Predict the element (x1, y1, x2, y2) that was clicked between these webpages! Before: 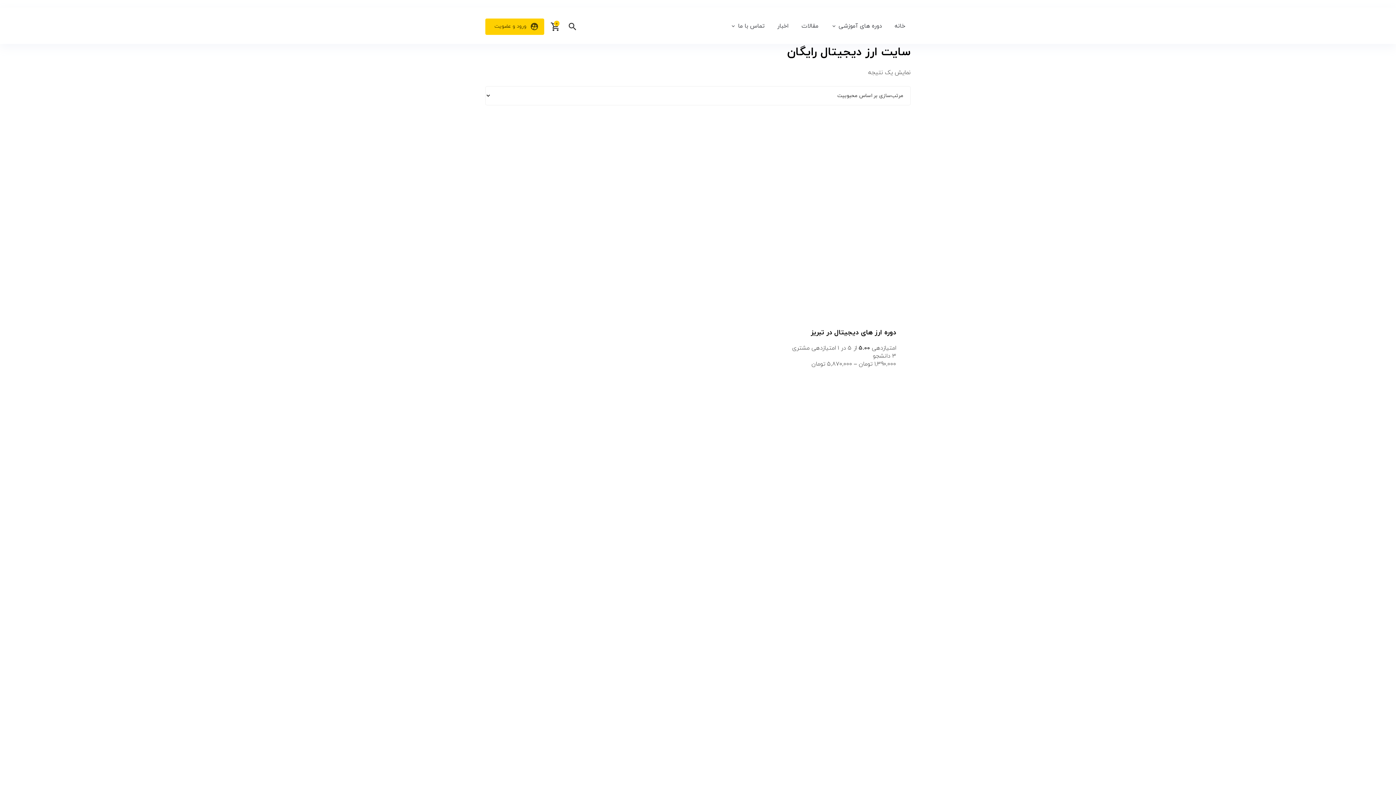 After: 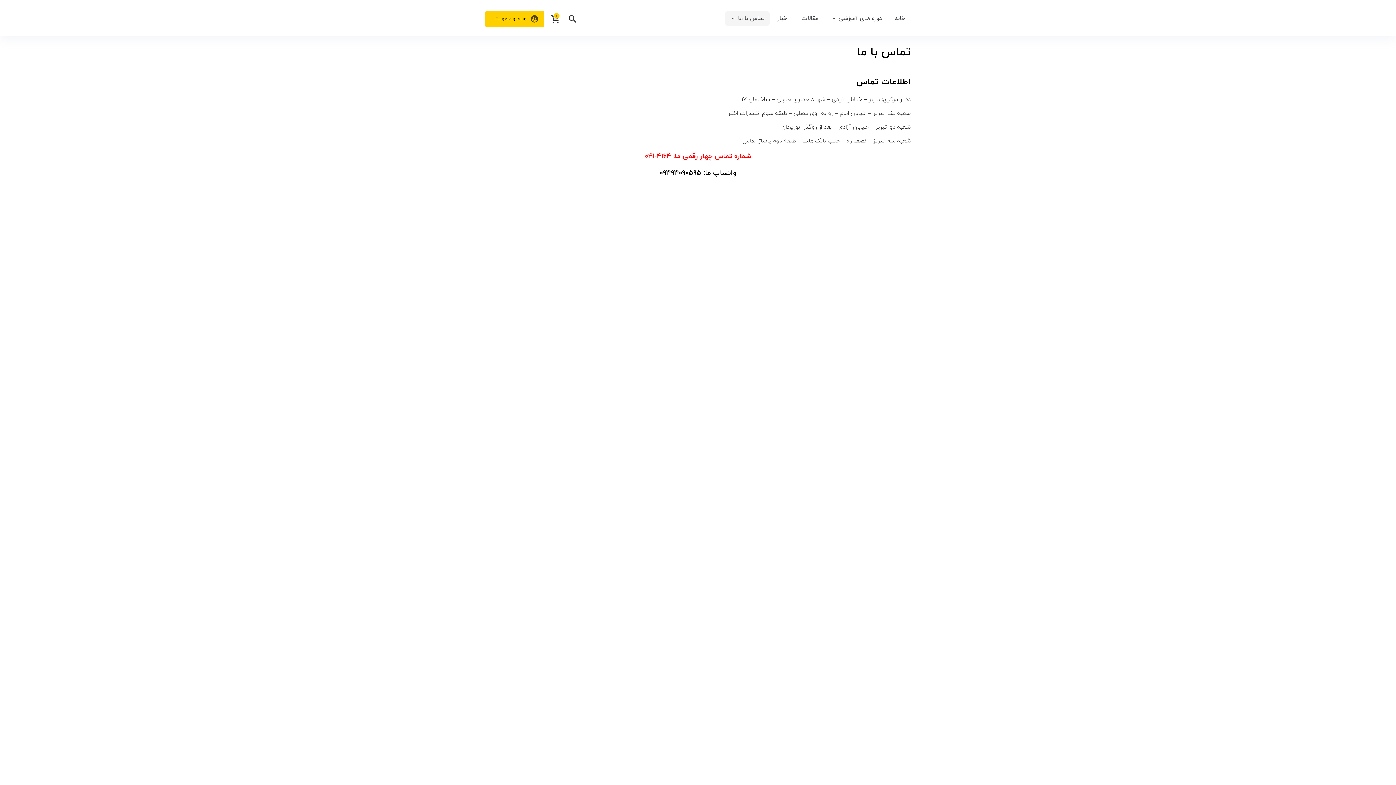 Action: label: تماس با ما bbox: (725, 18, 770, 33)